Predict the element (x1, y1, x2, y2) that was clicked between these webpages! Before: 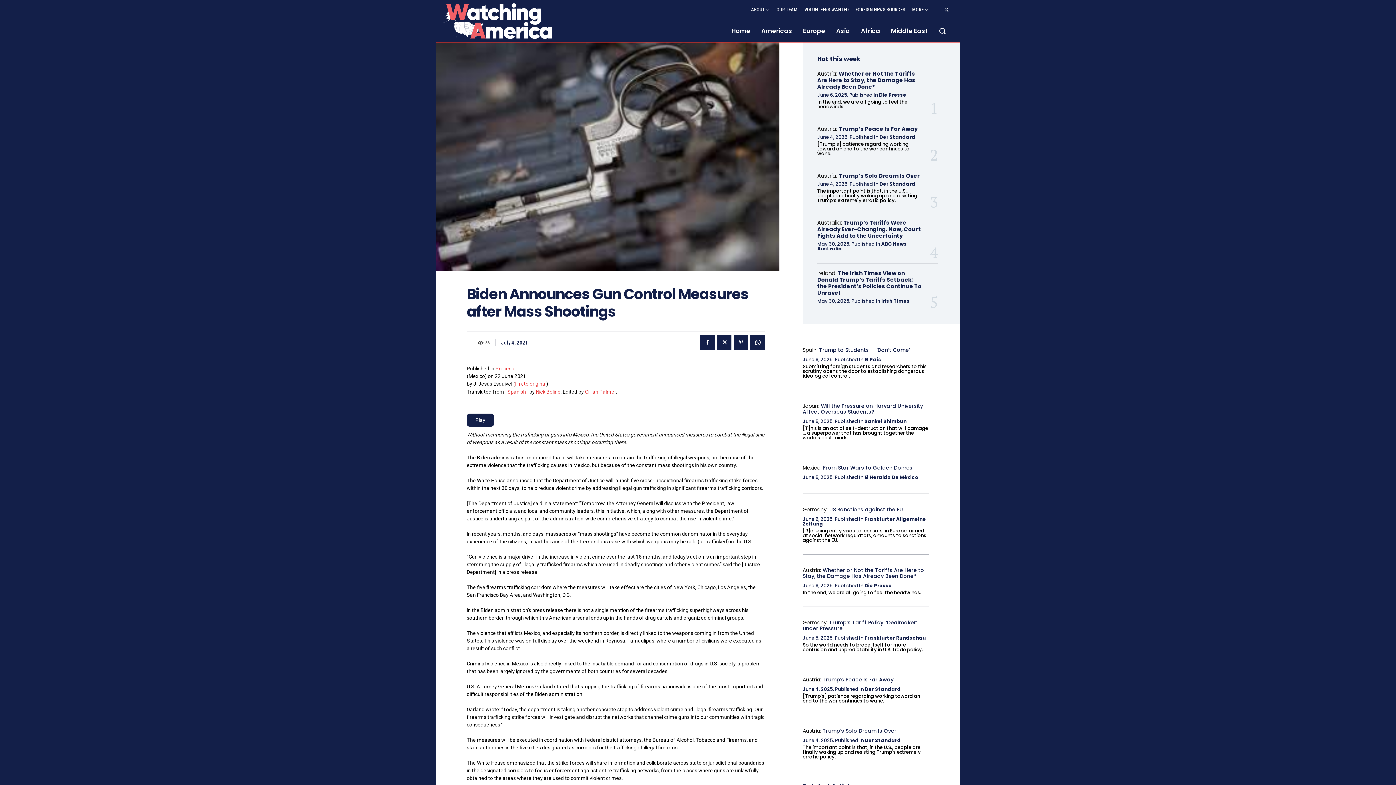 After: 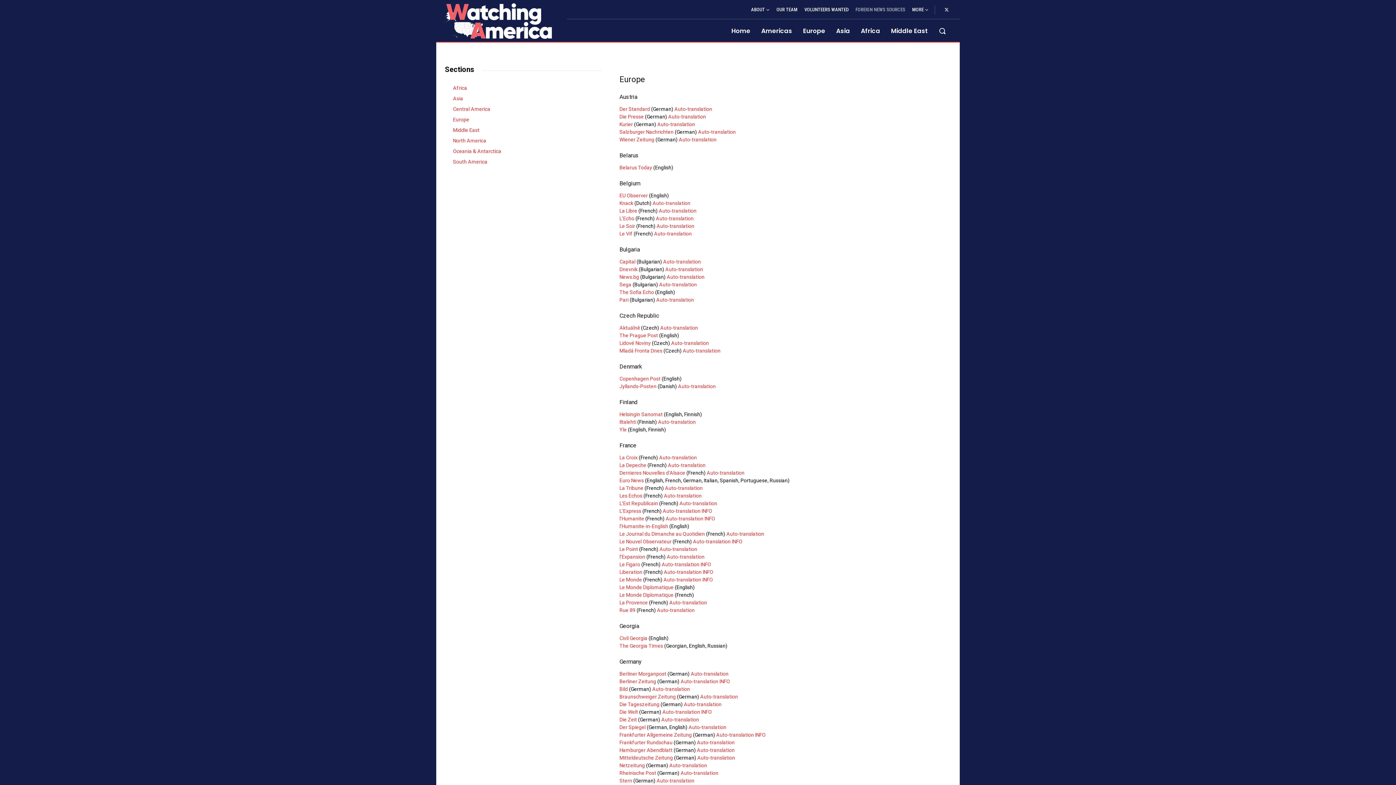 Action: bbox: (854, 0, 906, 18) label: FOREIGN NEWS SOURCES